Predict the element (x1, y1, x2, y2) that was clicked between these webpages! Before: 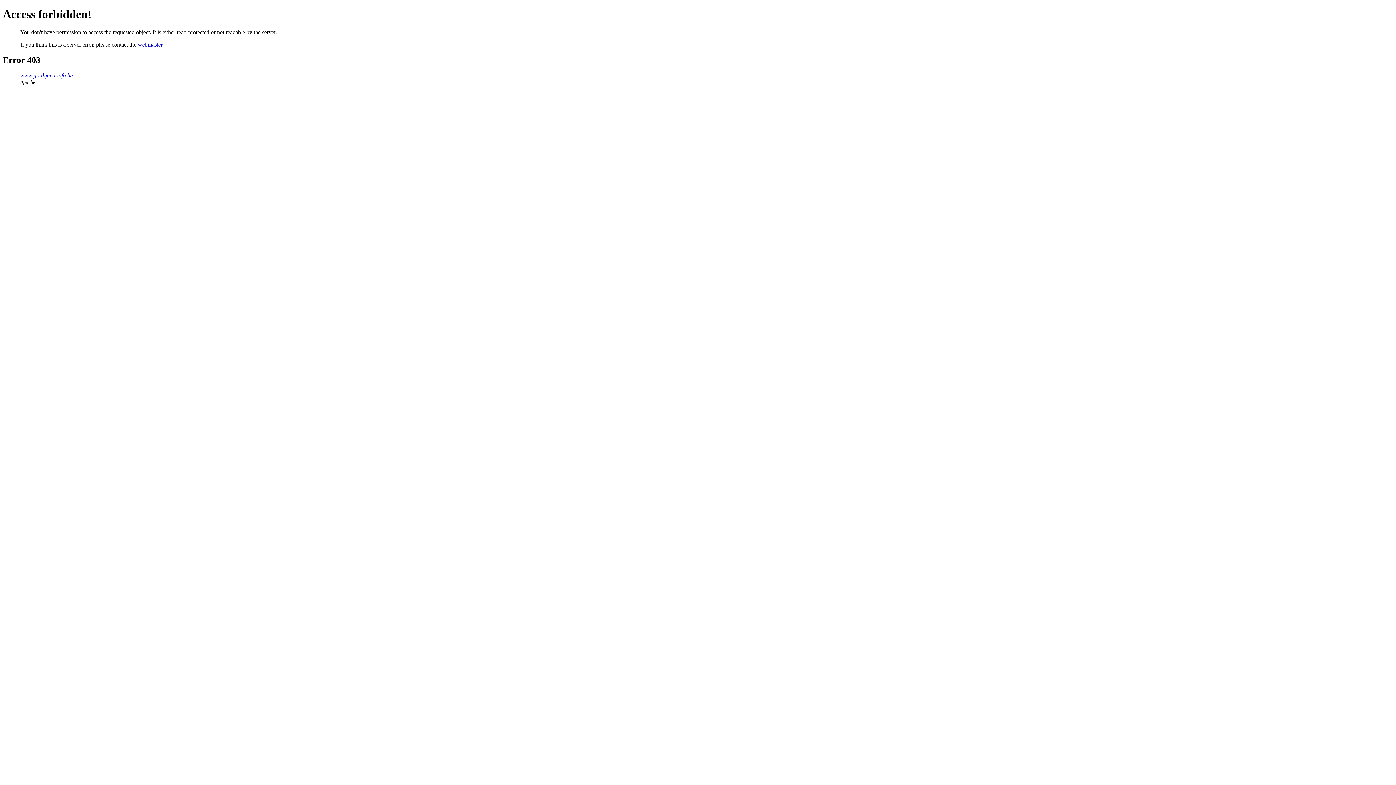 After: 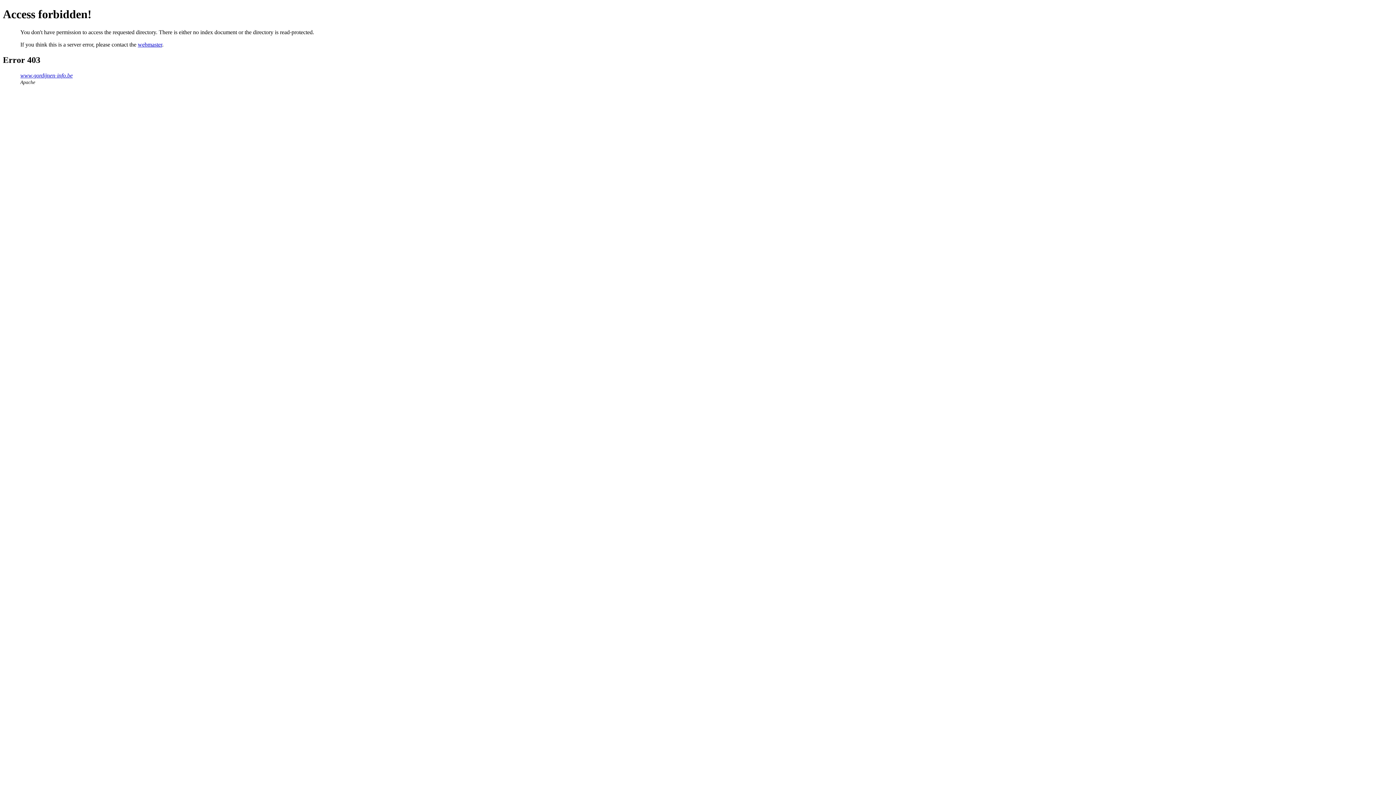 Action: bbox: (20, 72, 72, 78) label: www.gordijnen-info.be